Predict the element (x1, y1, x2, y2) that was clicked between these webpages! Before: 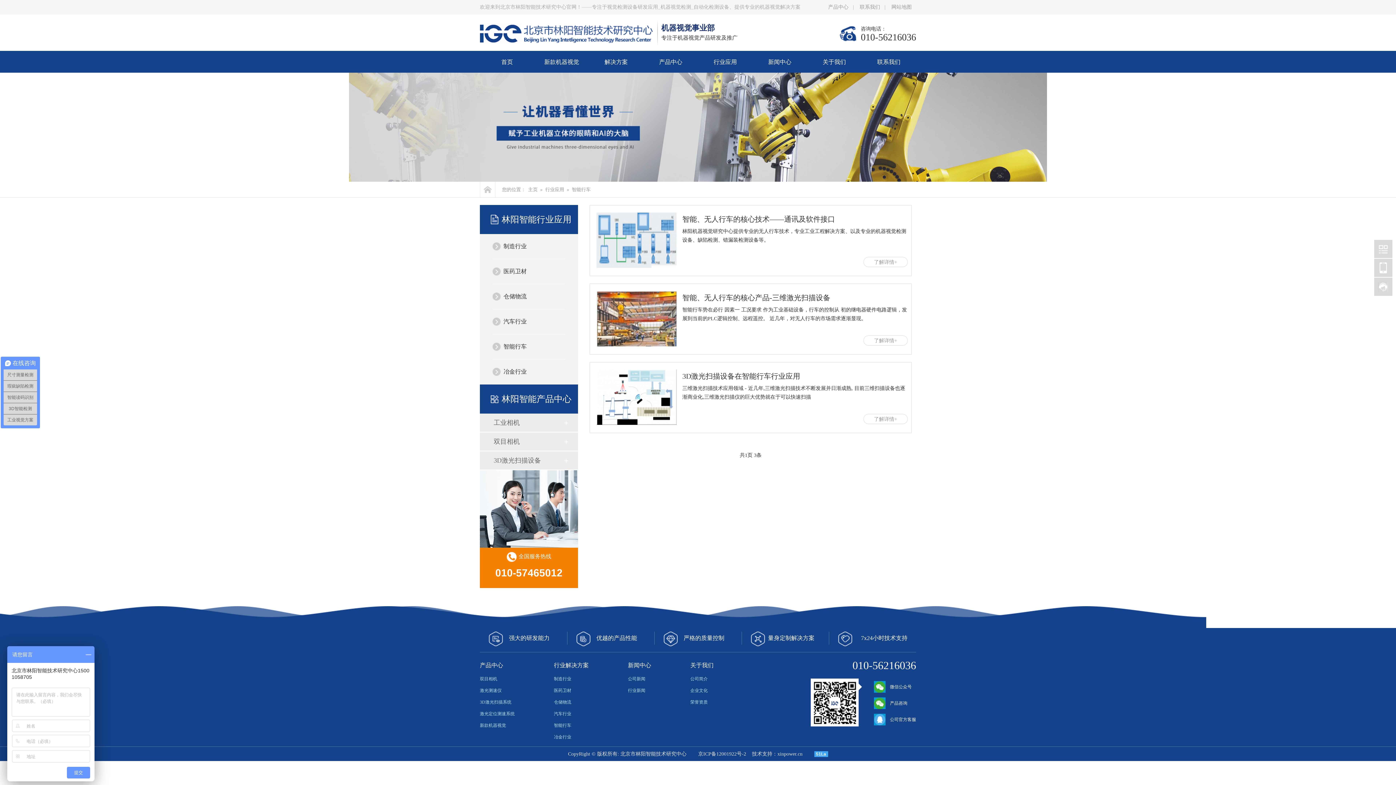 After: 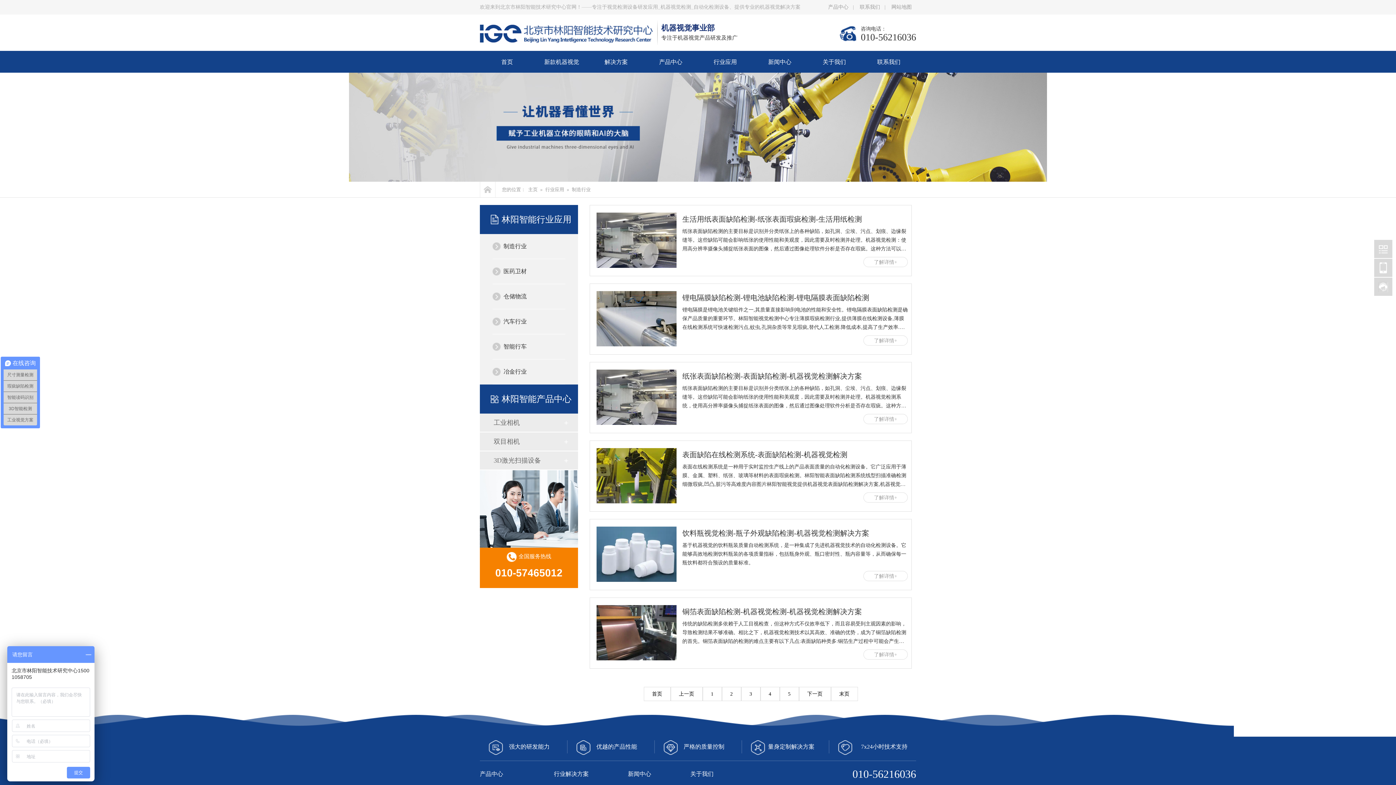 Action: bbox: (492, 234, 565, 258) label: 制造行业